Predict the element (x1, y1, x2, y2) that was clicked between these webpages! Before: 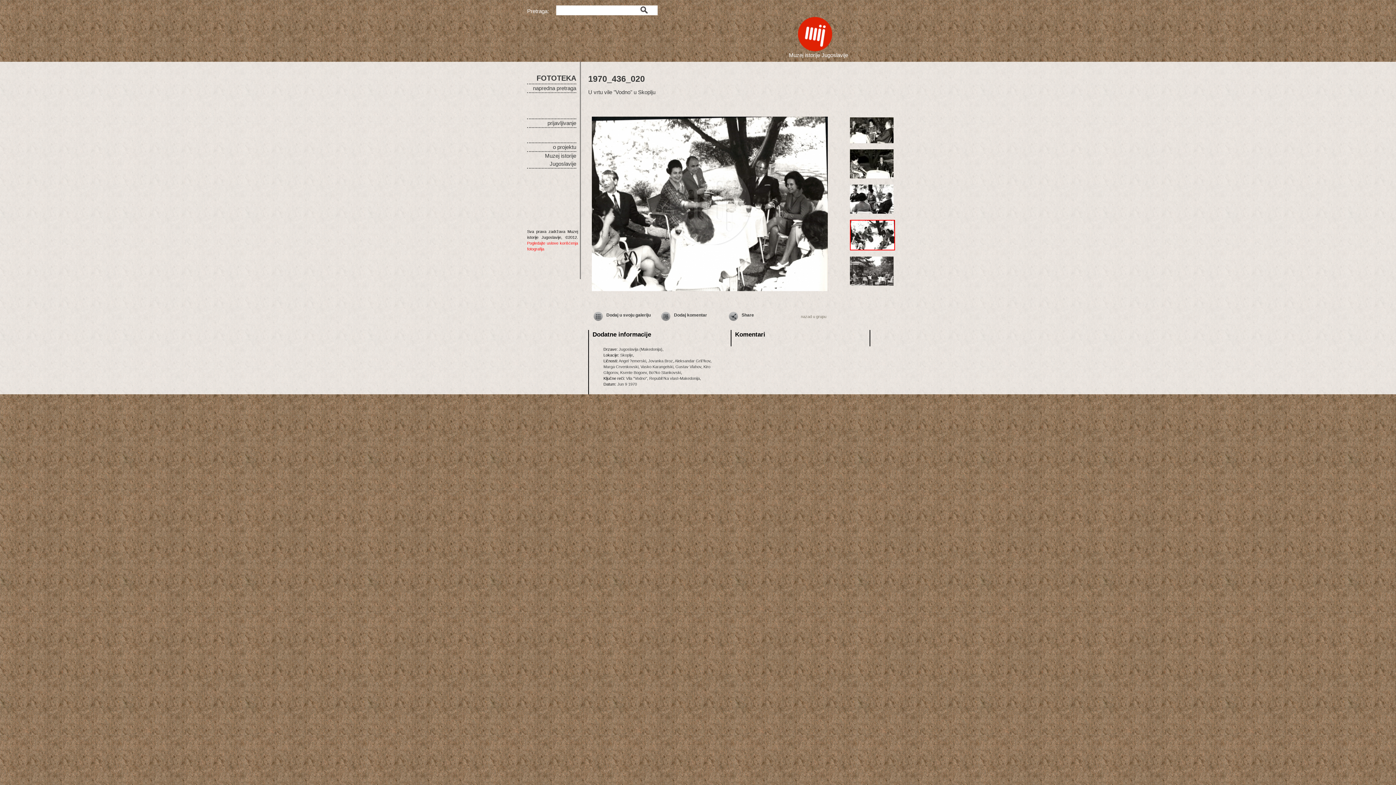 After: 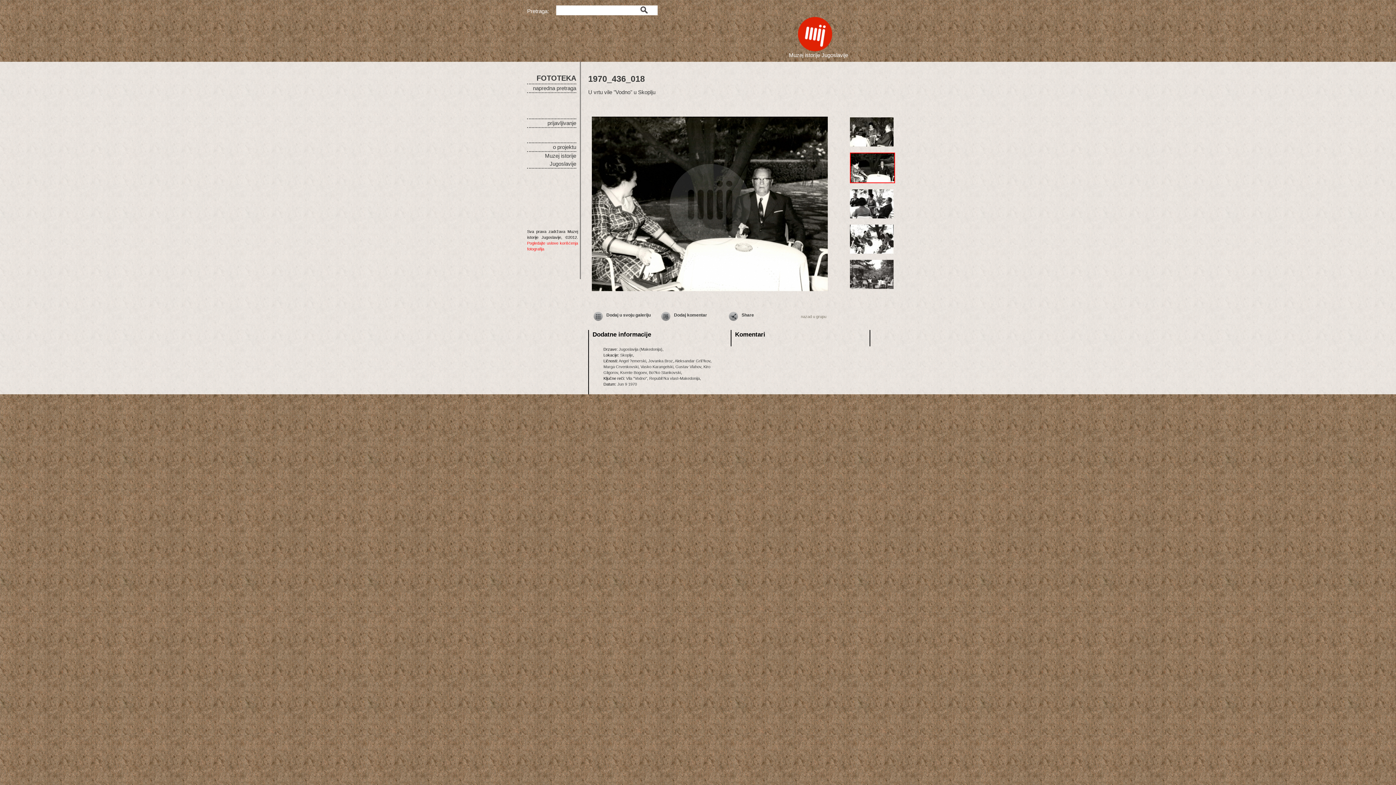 Action: bbox: (850, 164, 893, 169)